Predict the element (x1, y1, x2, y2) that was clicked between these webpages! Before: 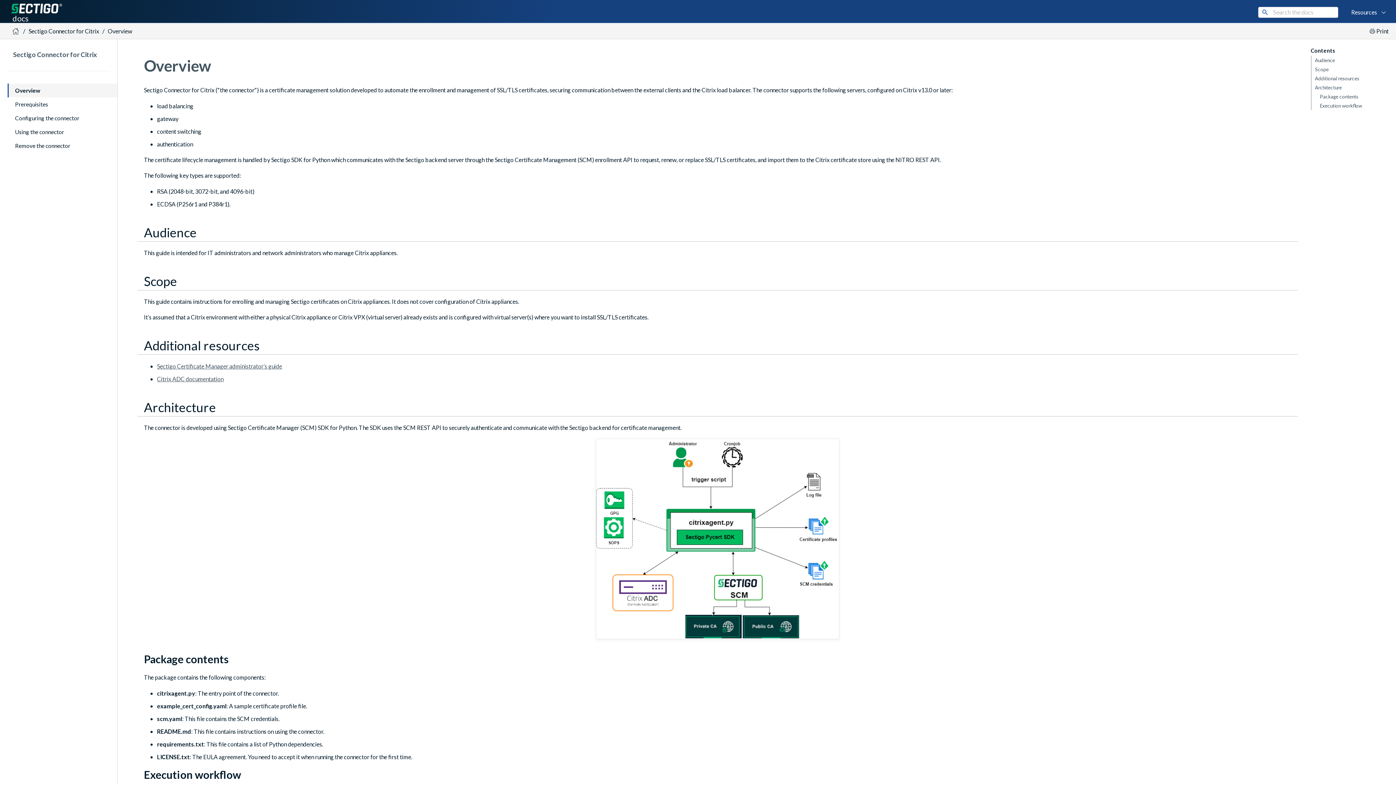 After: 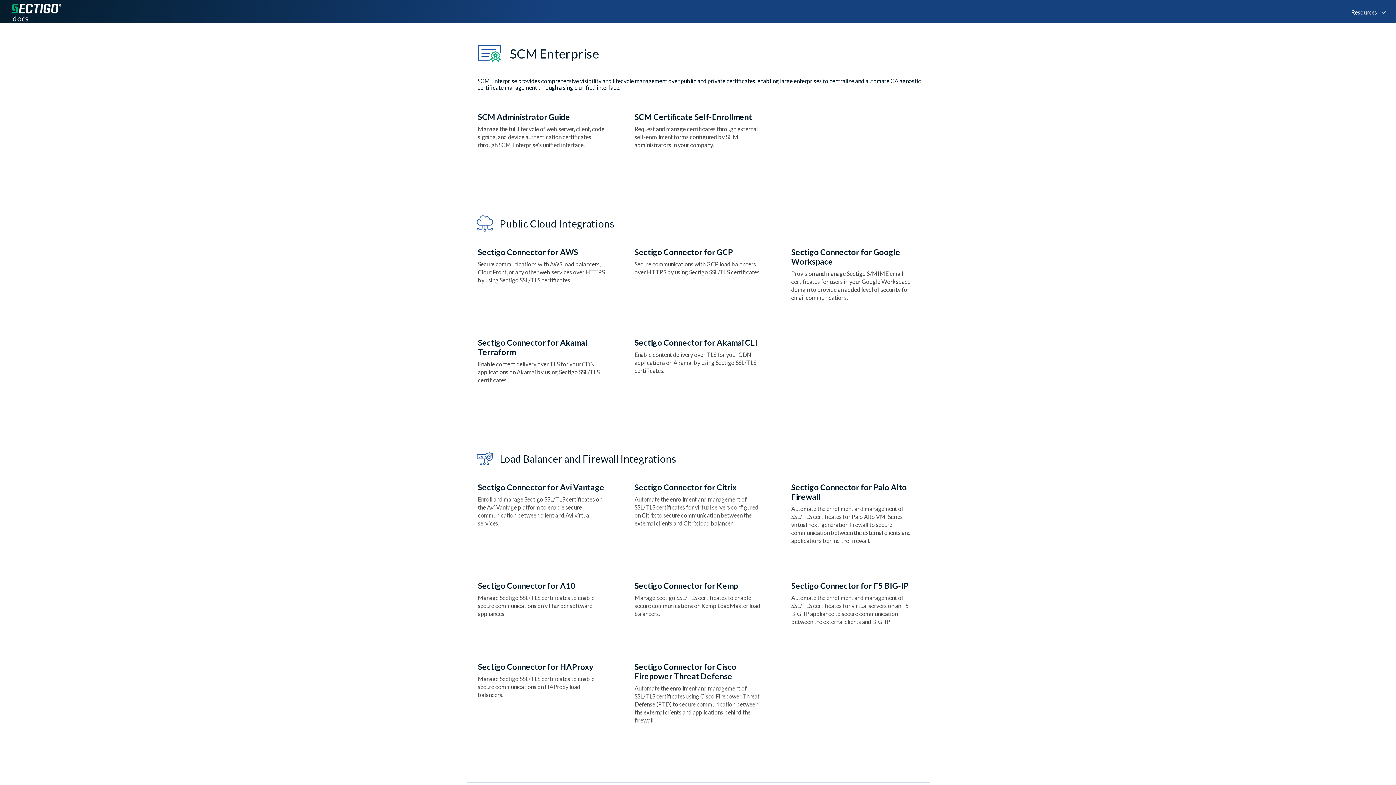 Action: bbox: (11, 27, 19, 35)